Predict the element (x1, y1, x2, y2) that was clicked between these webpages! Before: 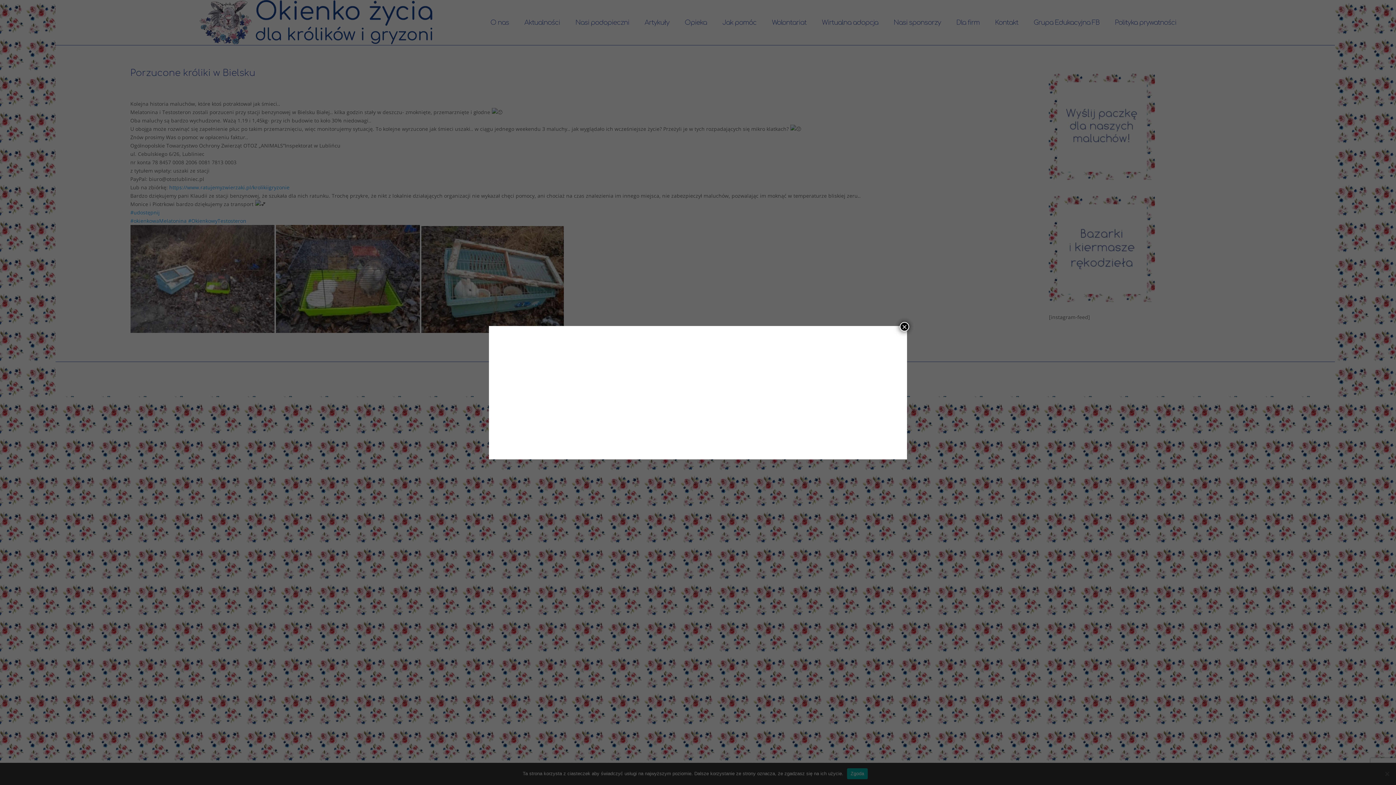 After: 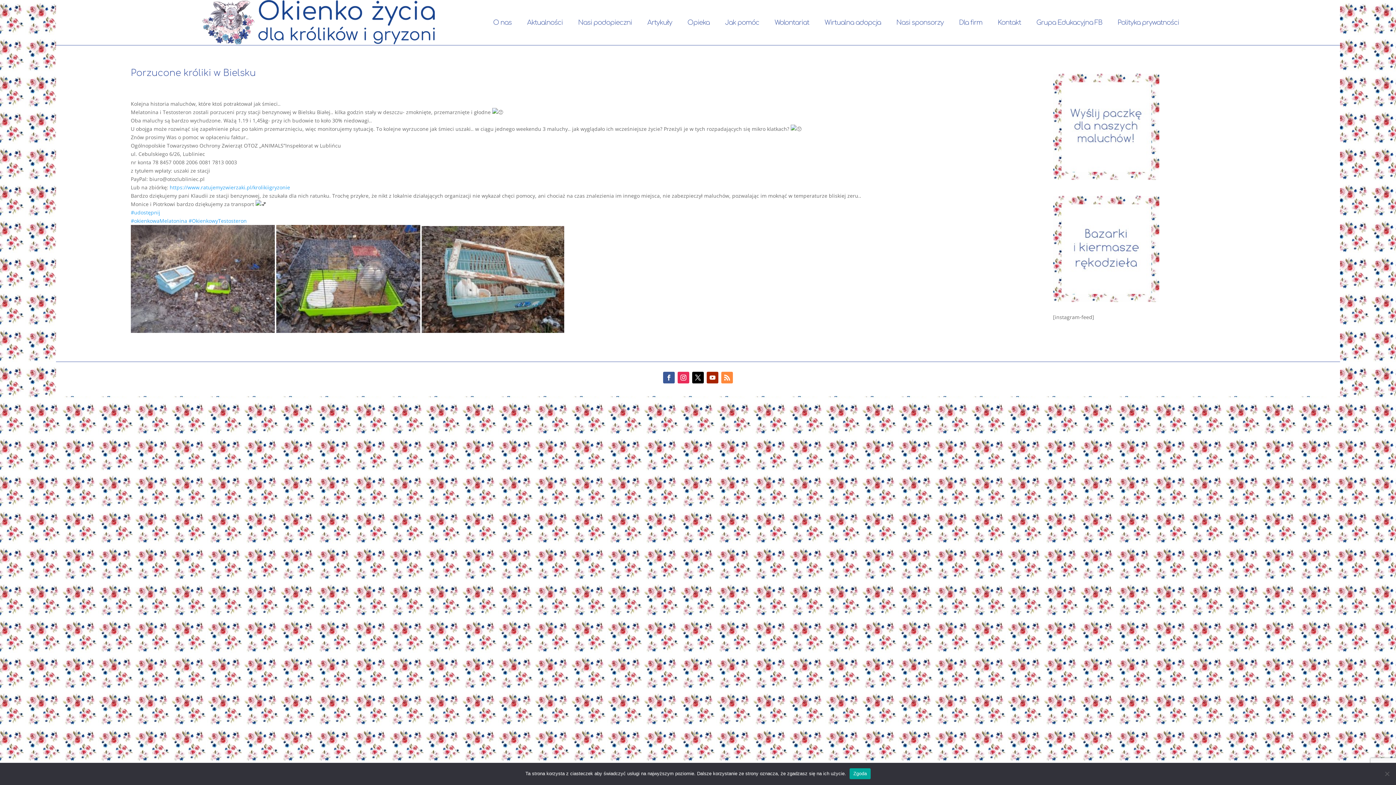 Action: bbox: (900, 322, 909, 331) label: Zamknij